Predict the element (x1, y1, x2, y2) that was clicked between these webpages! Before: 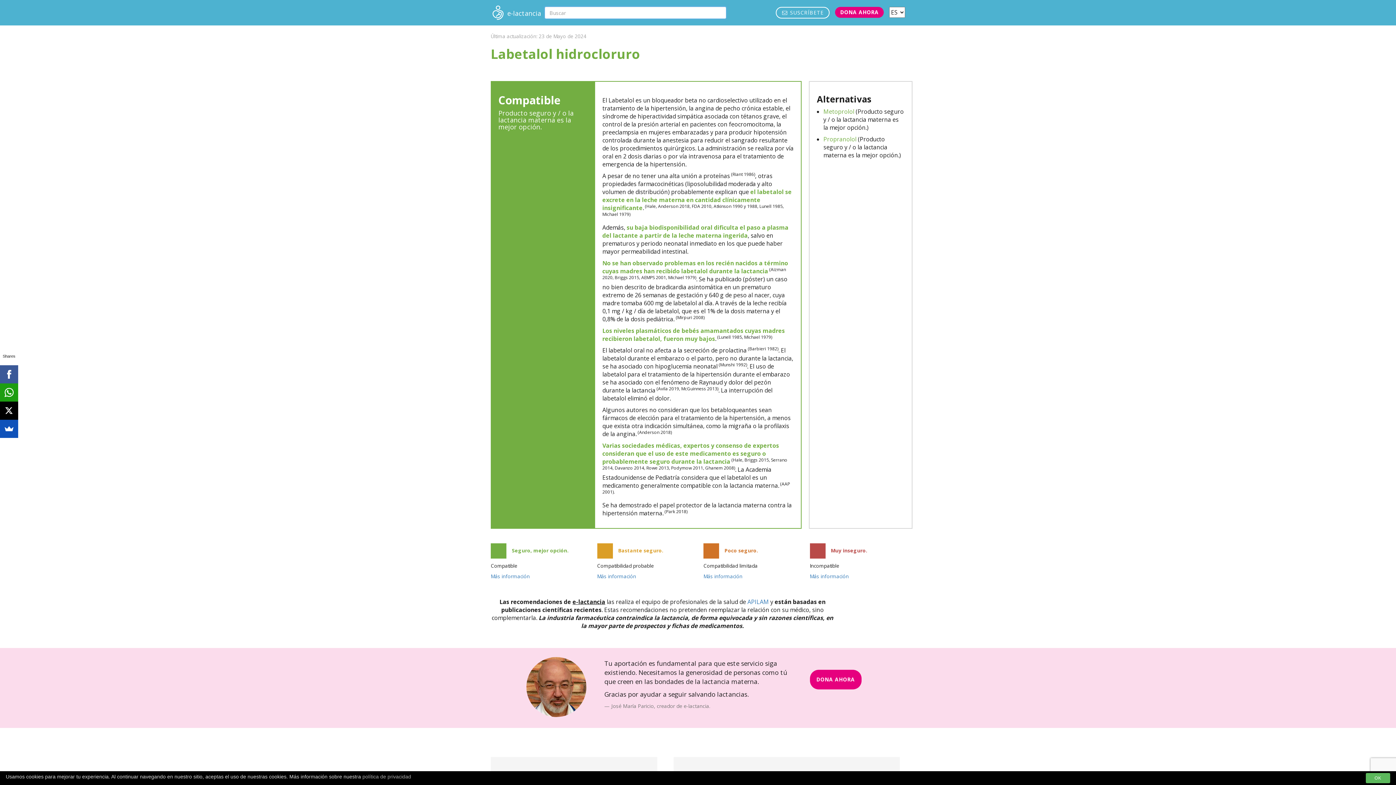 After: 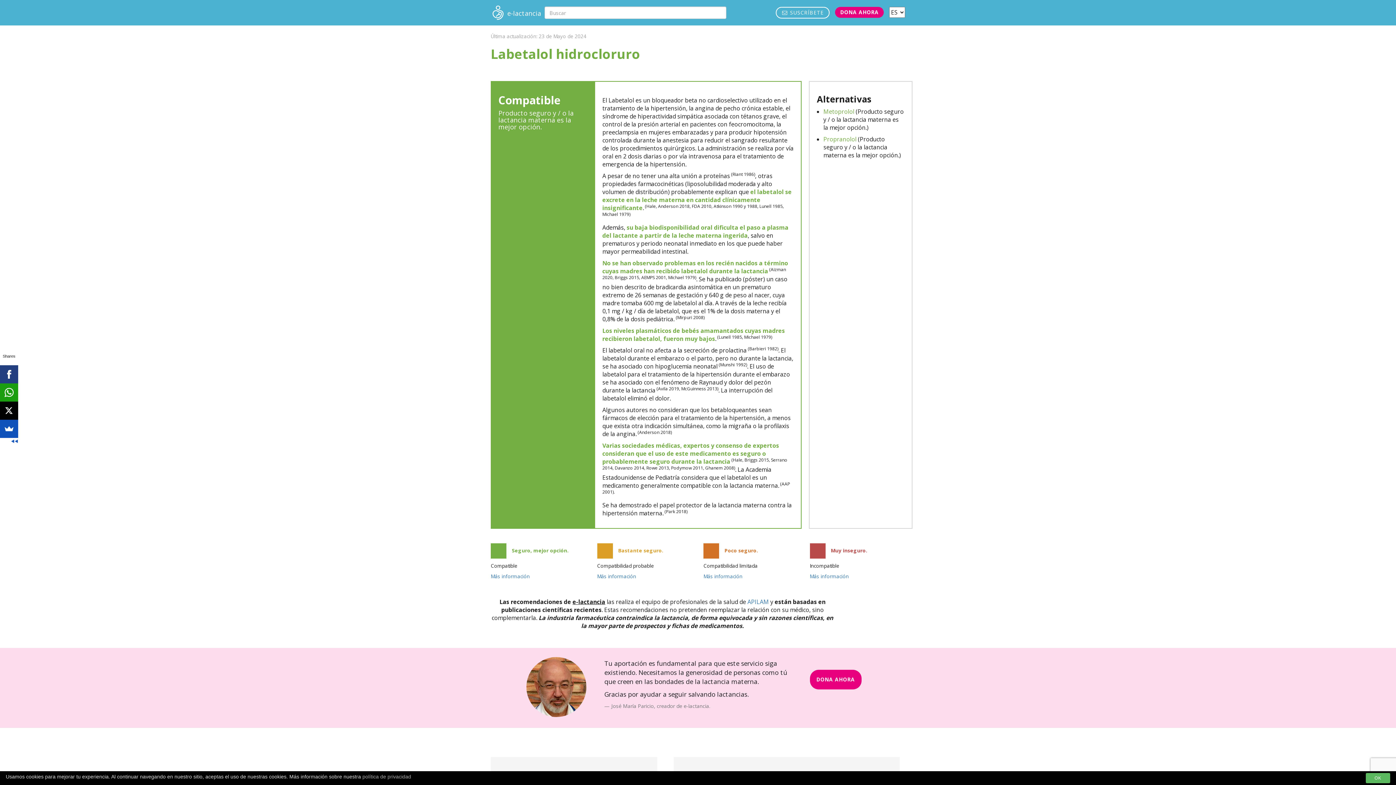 Action: bbox: (0, 365, 17, 383)